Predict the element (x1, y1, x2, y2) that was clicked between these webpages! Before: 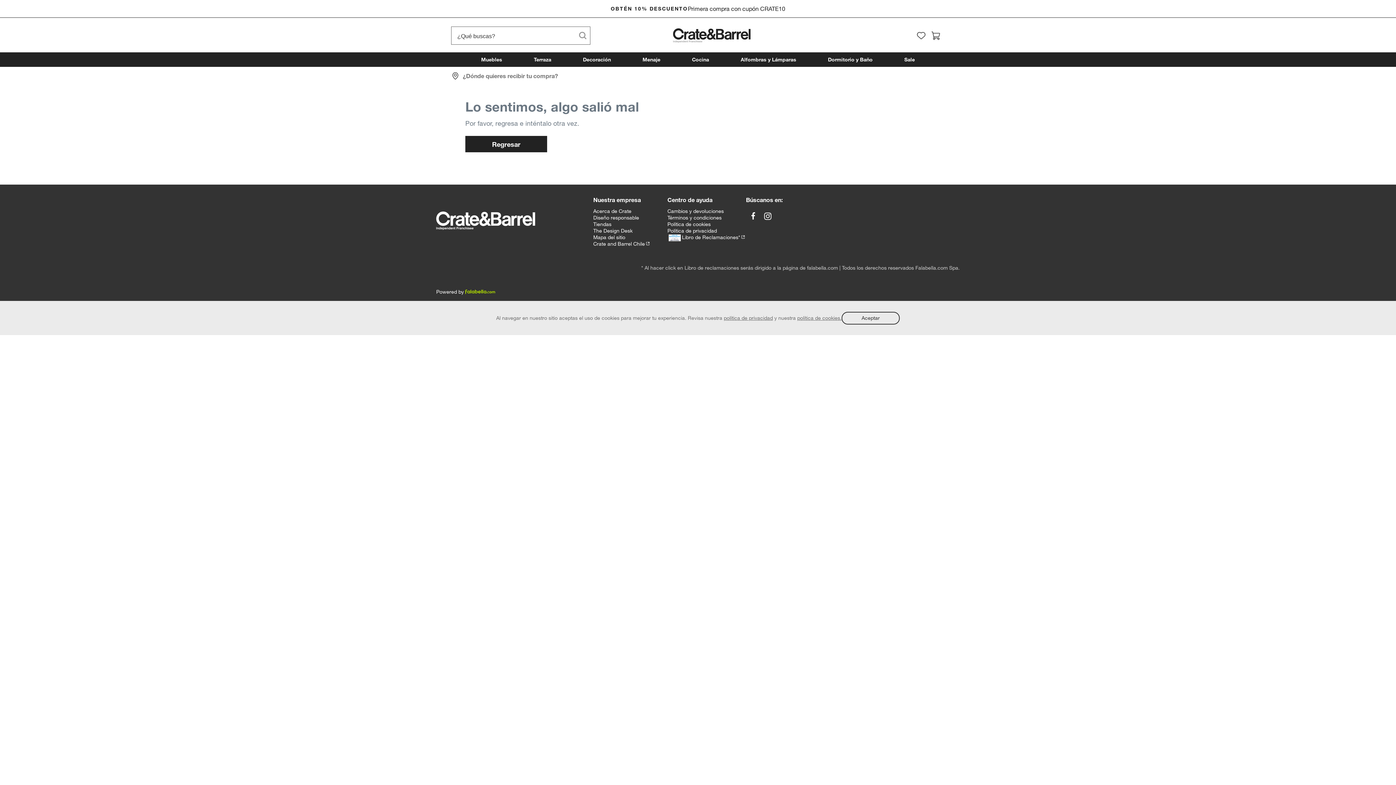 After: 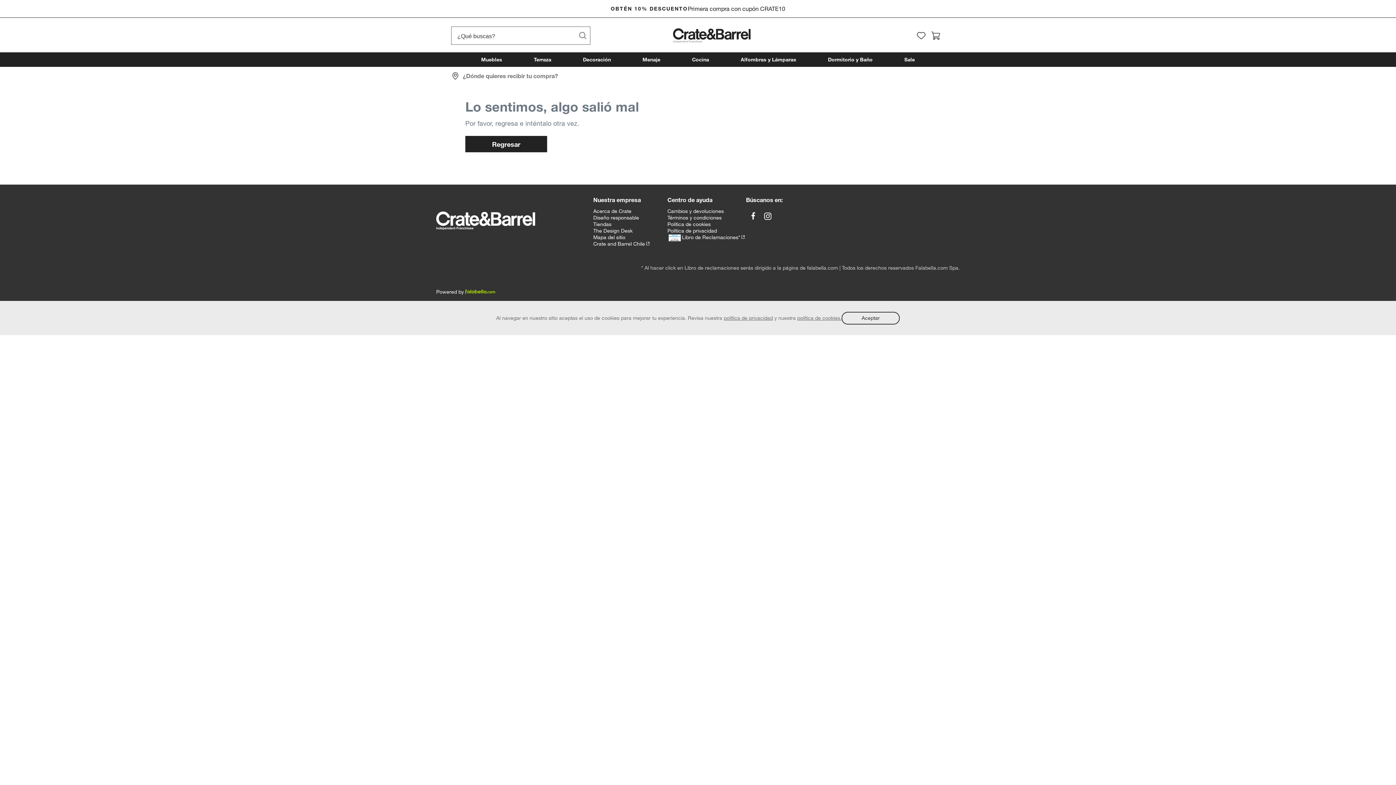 Action: bbox: (436, 224, 535, 231)